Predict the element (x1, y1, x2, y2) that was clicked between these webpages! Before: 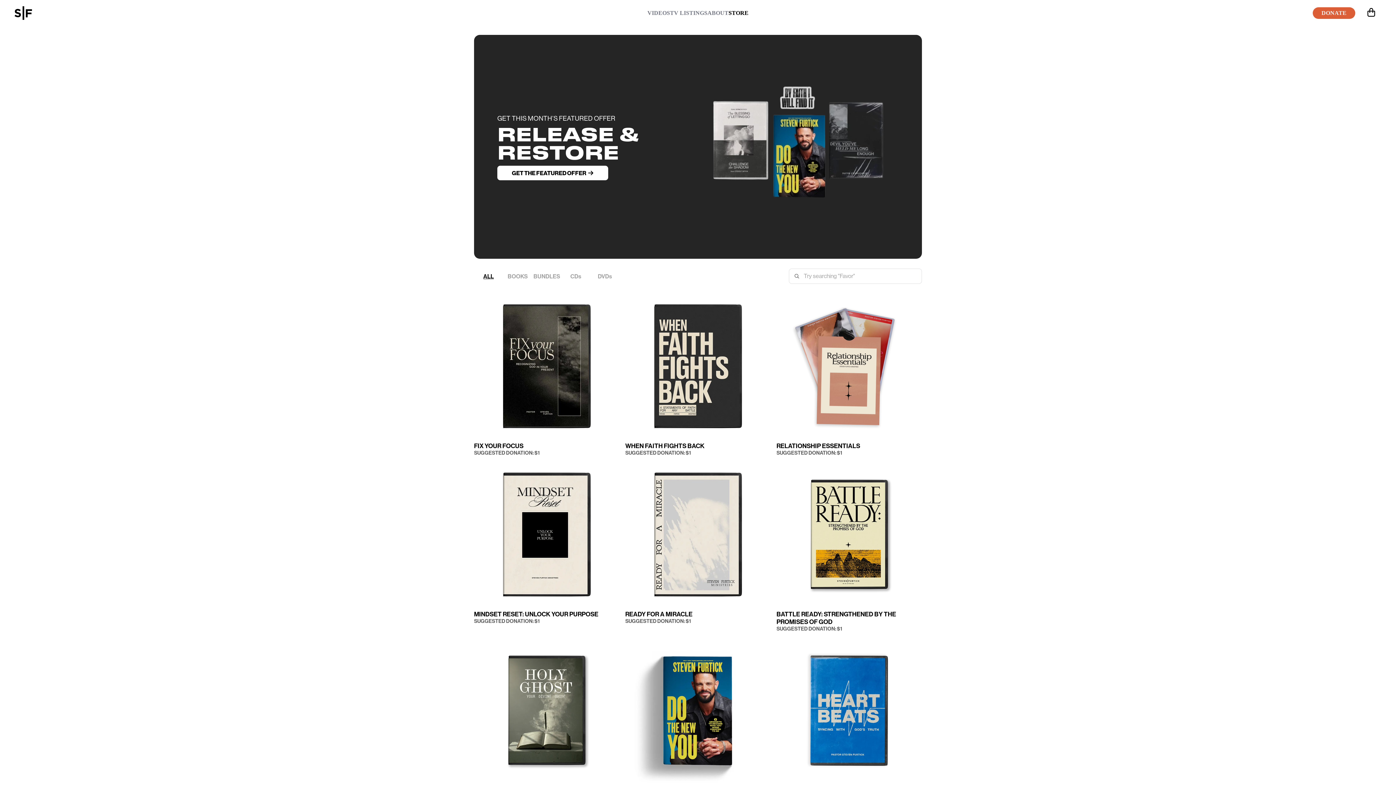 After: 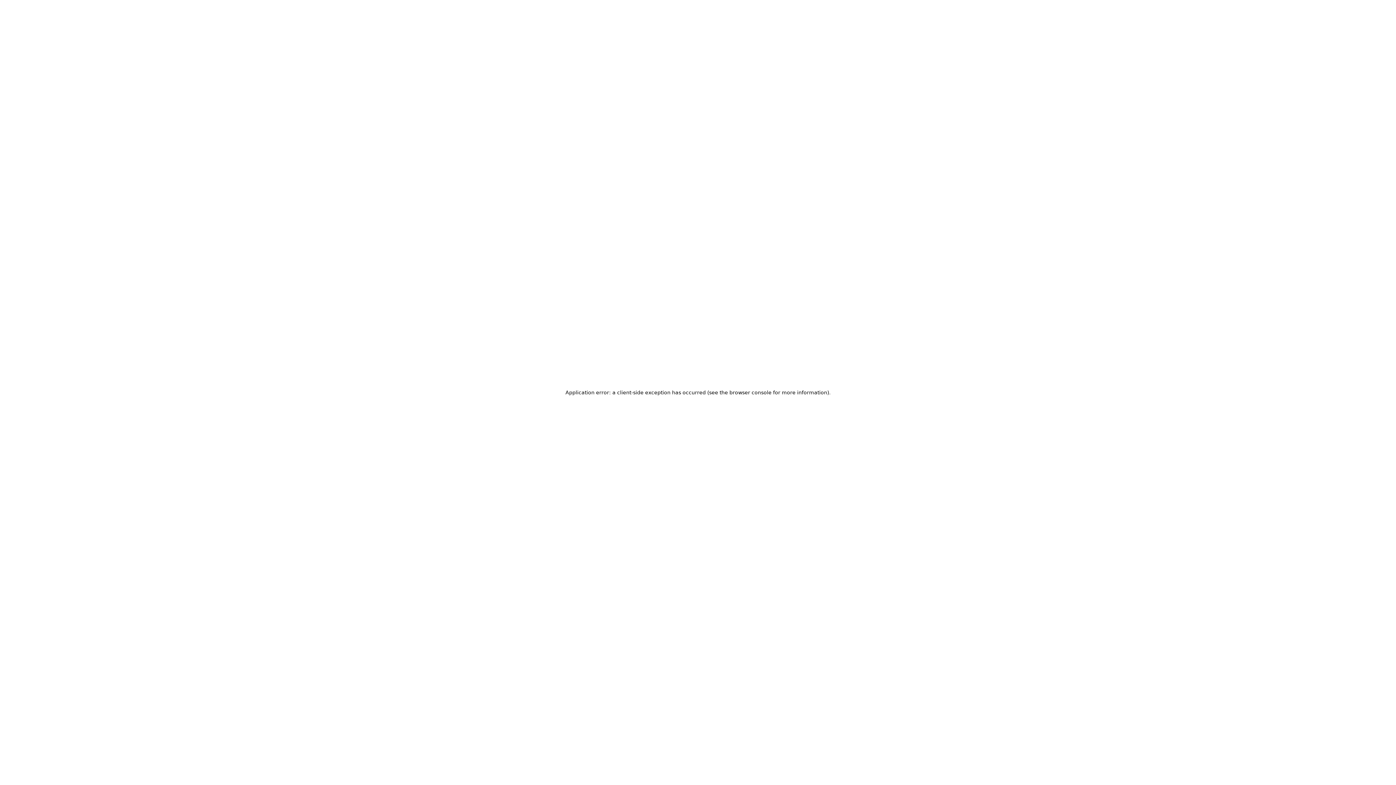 Action: bbox: (474, 462, 619, 632) label: MINDSET RESET: UNLOCK YOUR PURPOSE

SUGGESTED DONATION: $1